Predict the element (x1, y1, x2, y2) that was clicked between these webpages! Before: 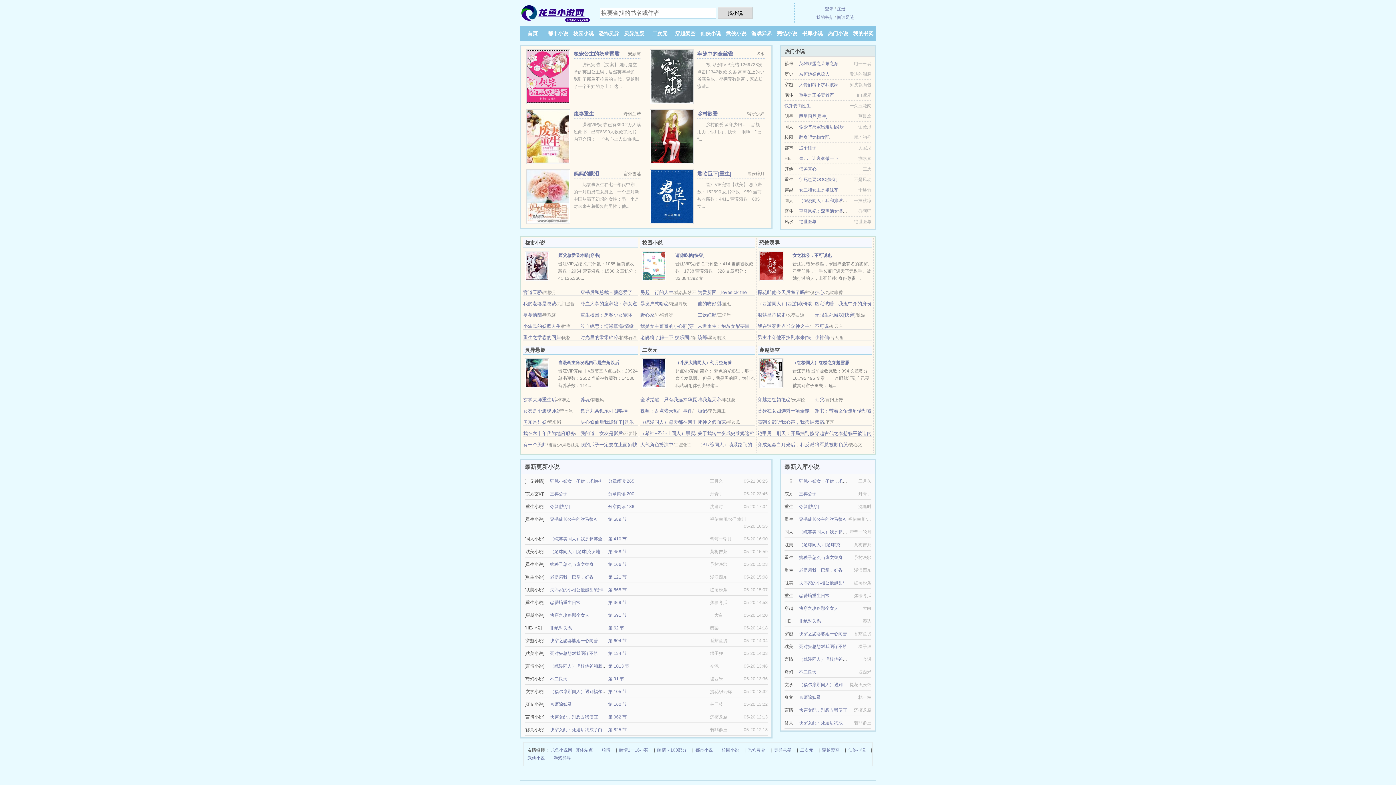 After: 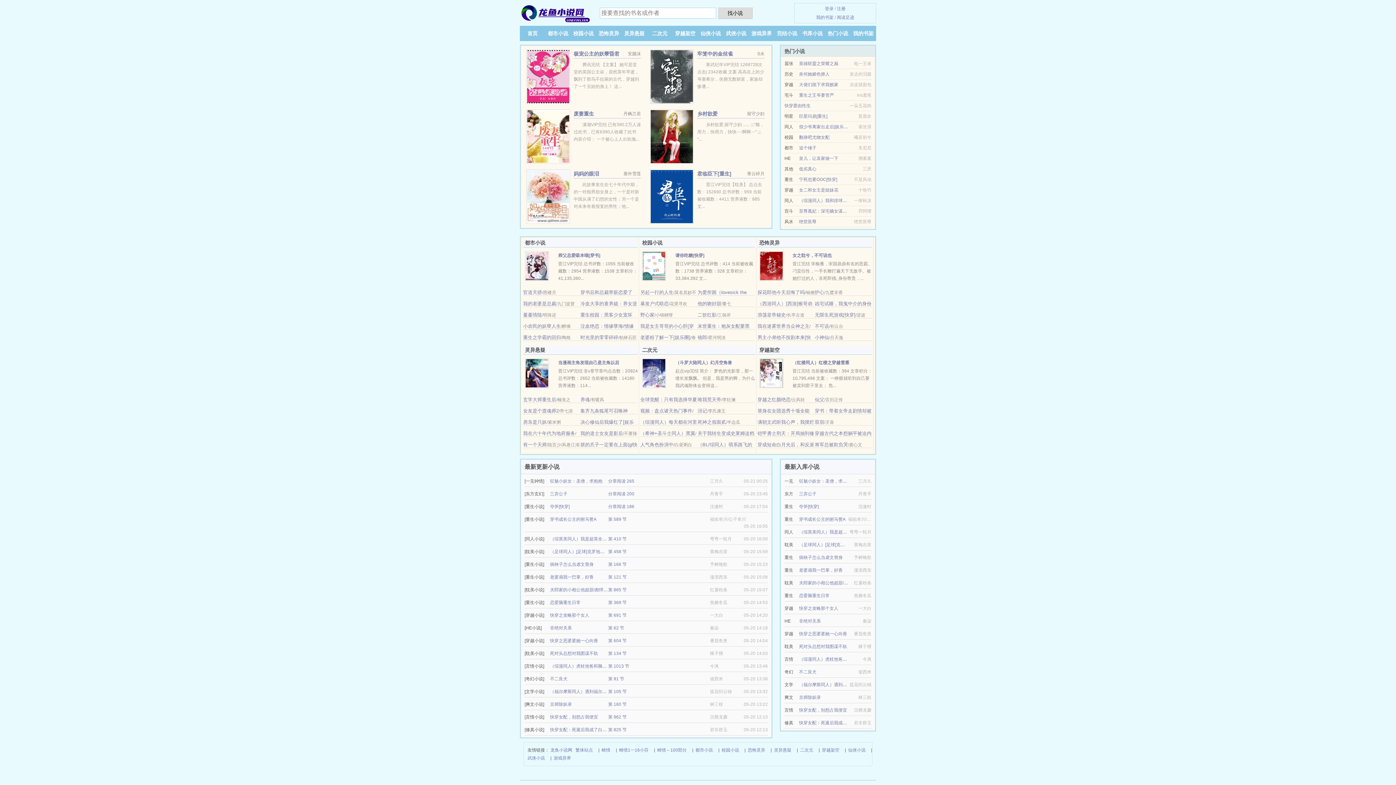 Action: bbox: (550, 517, 596, 522) label: 穿书成长公主的驸马赘A